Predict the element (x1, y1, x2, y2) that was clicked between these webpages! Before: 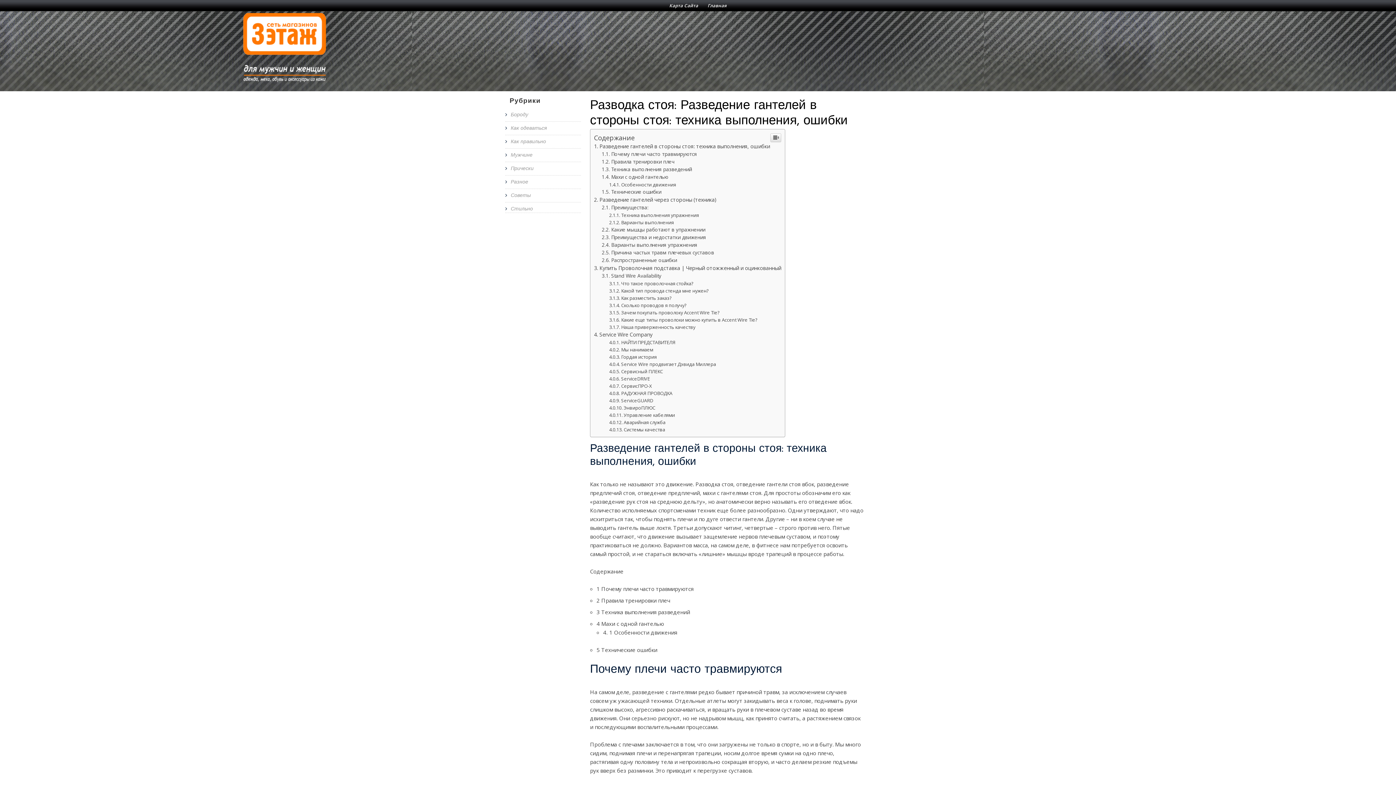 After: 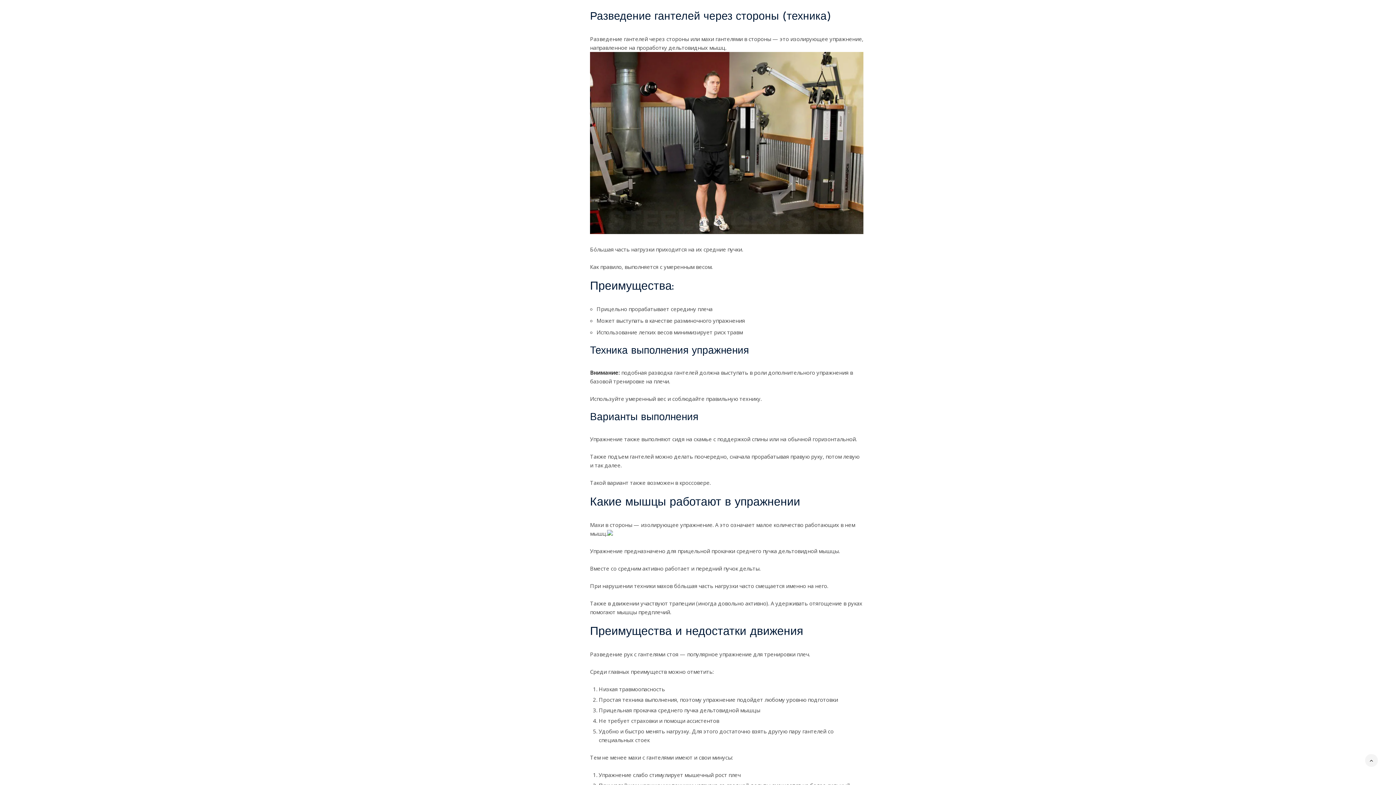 Action: label: Разведение гантелей через стороны (техника) bbox: (594, 196, 716, 203)